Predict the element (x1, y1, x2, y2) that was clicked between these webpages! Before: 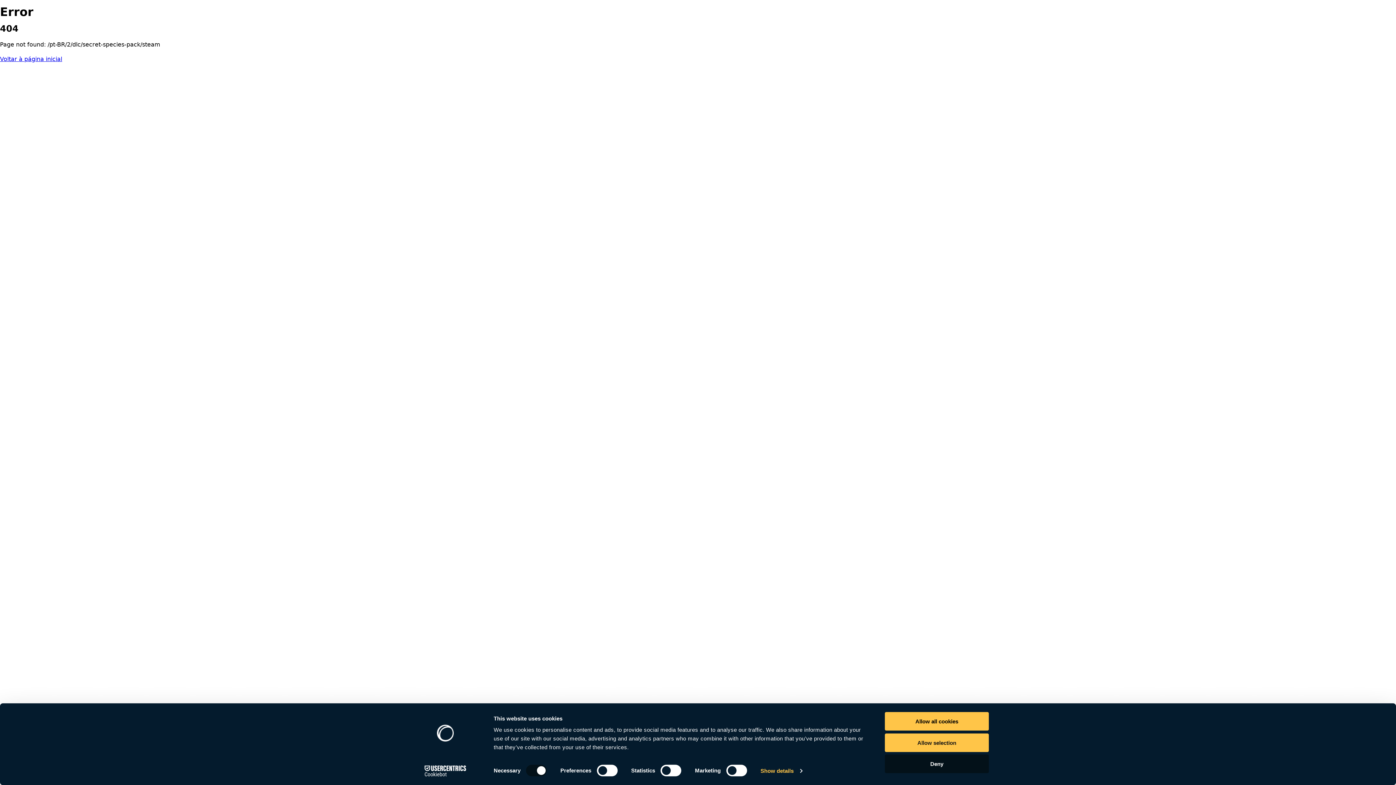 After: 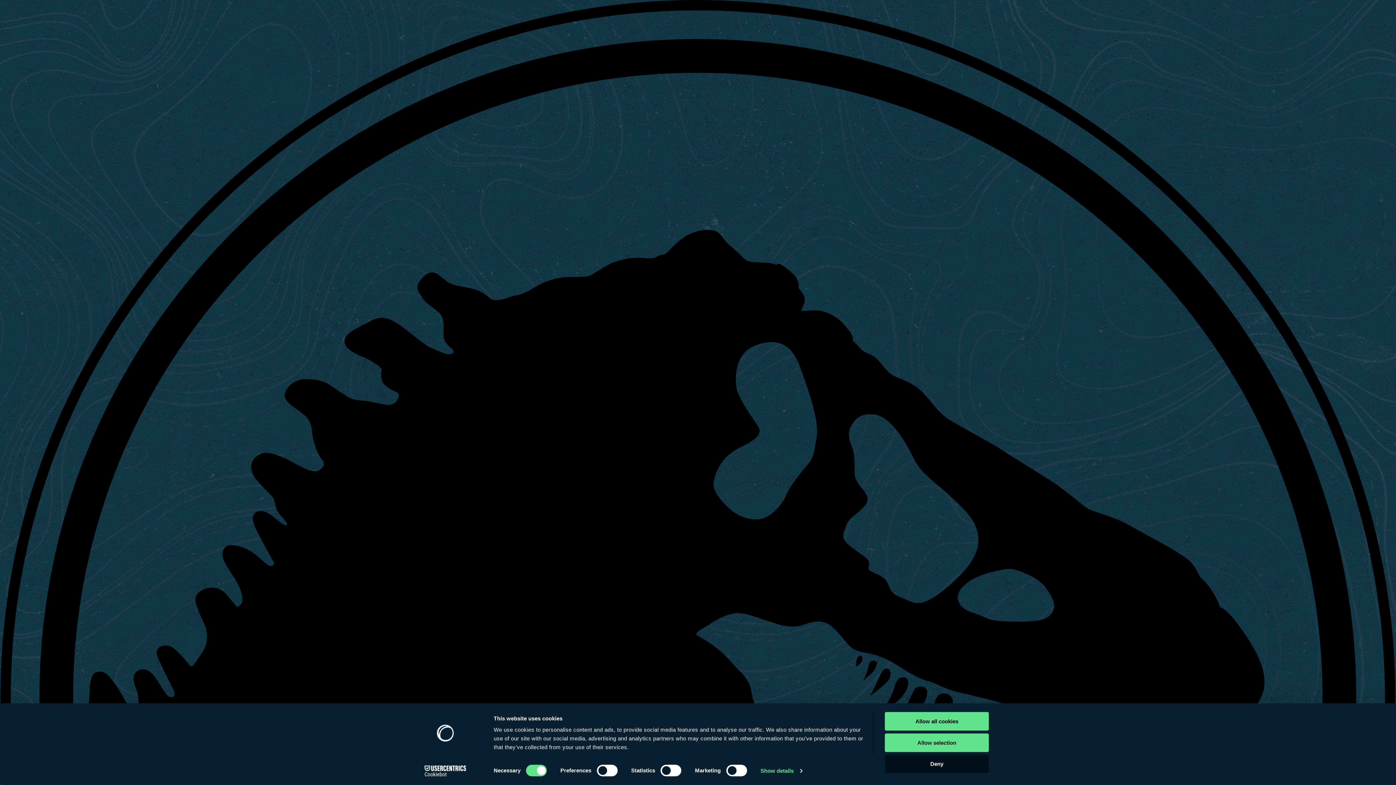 Action: bbox: (0, 55, 62, 62) label: Voltar à página inicial